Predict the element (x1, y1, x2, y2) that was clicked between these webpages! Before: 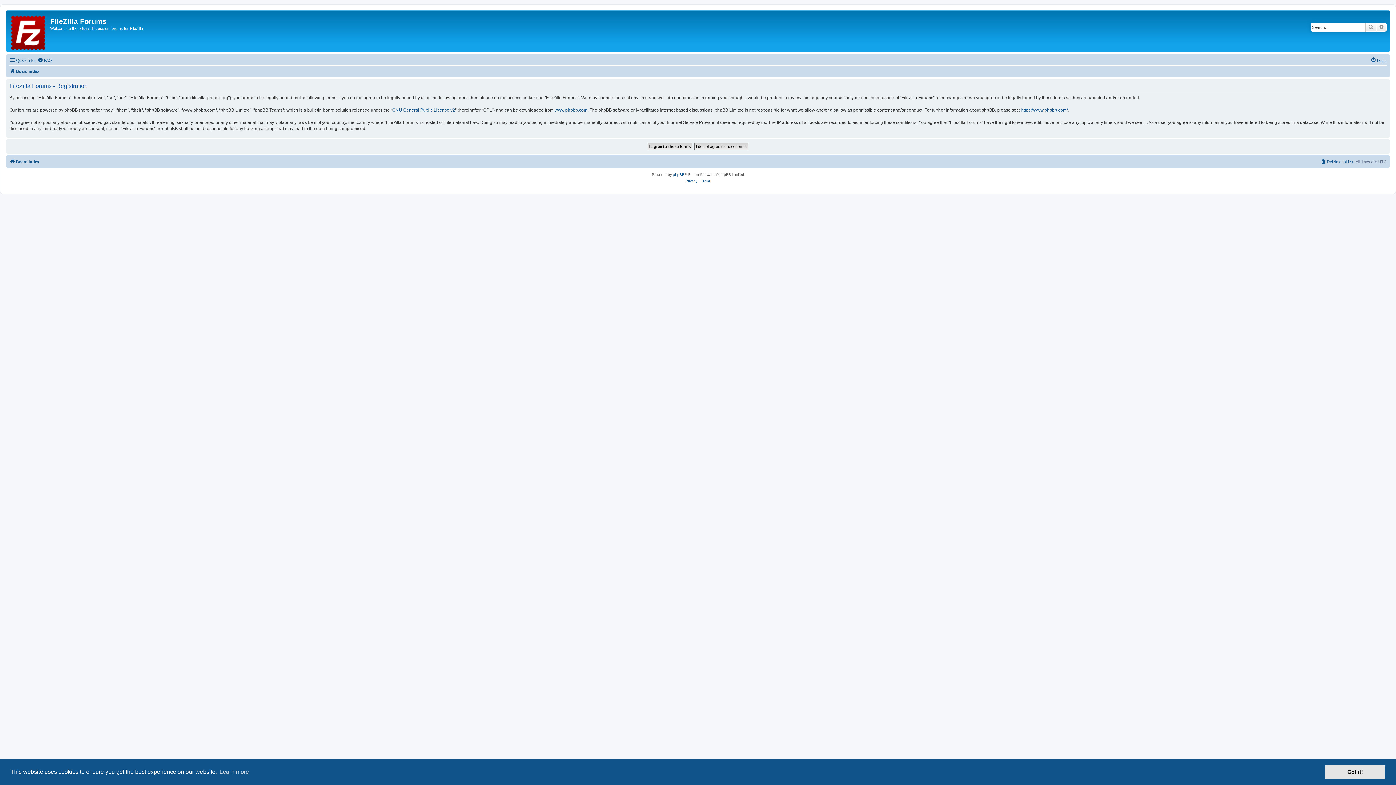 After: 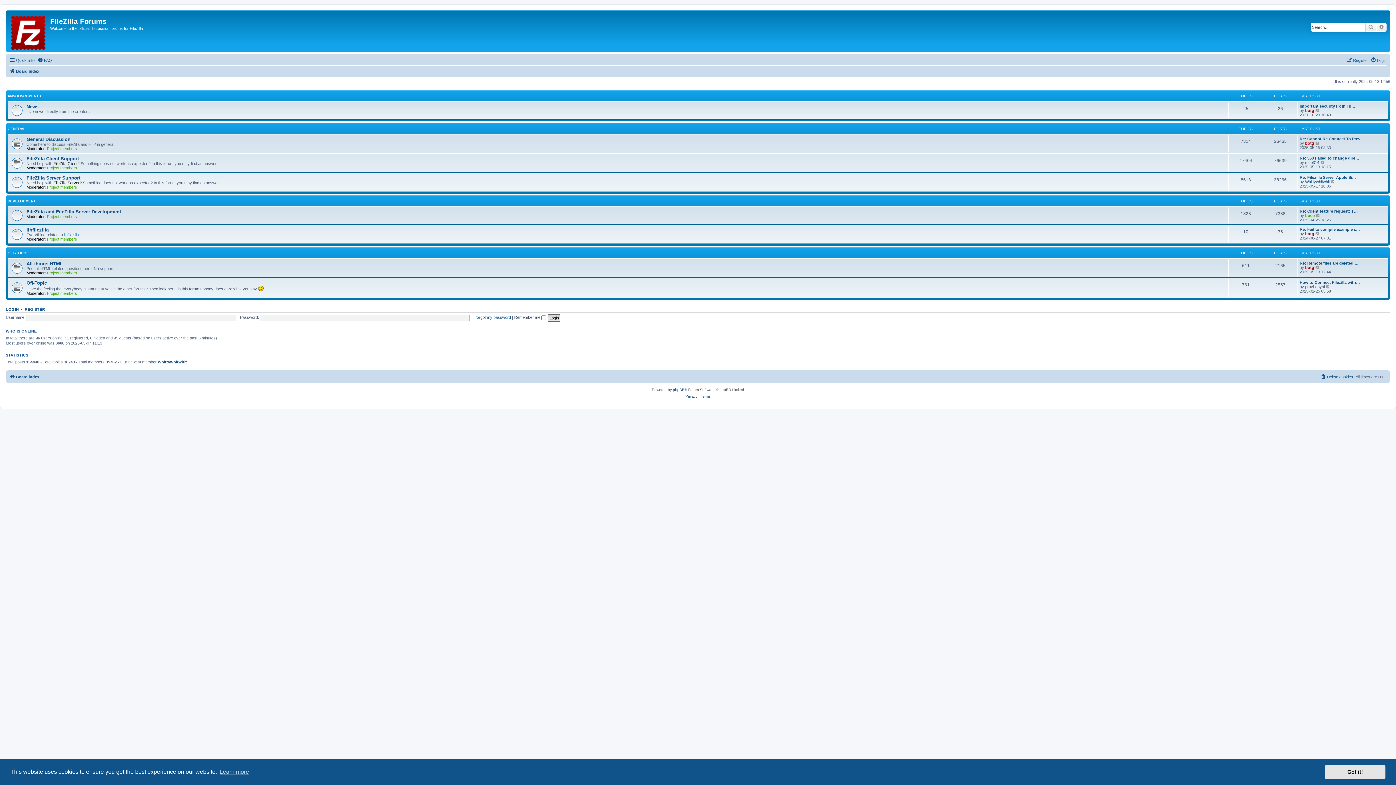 Action: bbox: (9, 66, 39, 75) label: Board index